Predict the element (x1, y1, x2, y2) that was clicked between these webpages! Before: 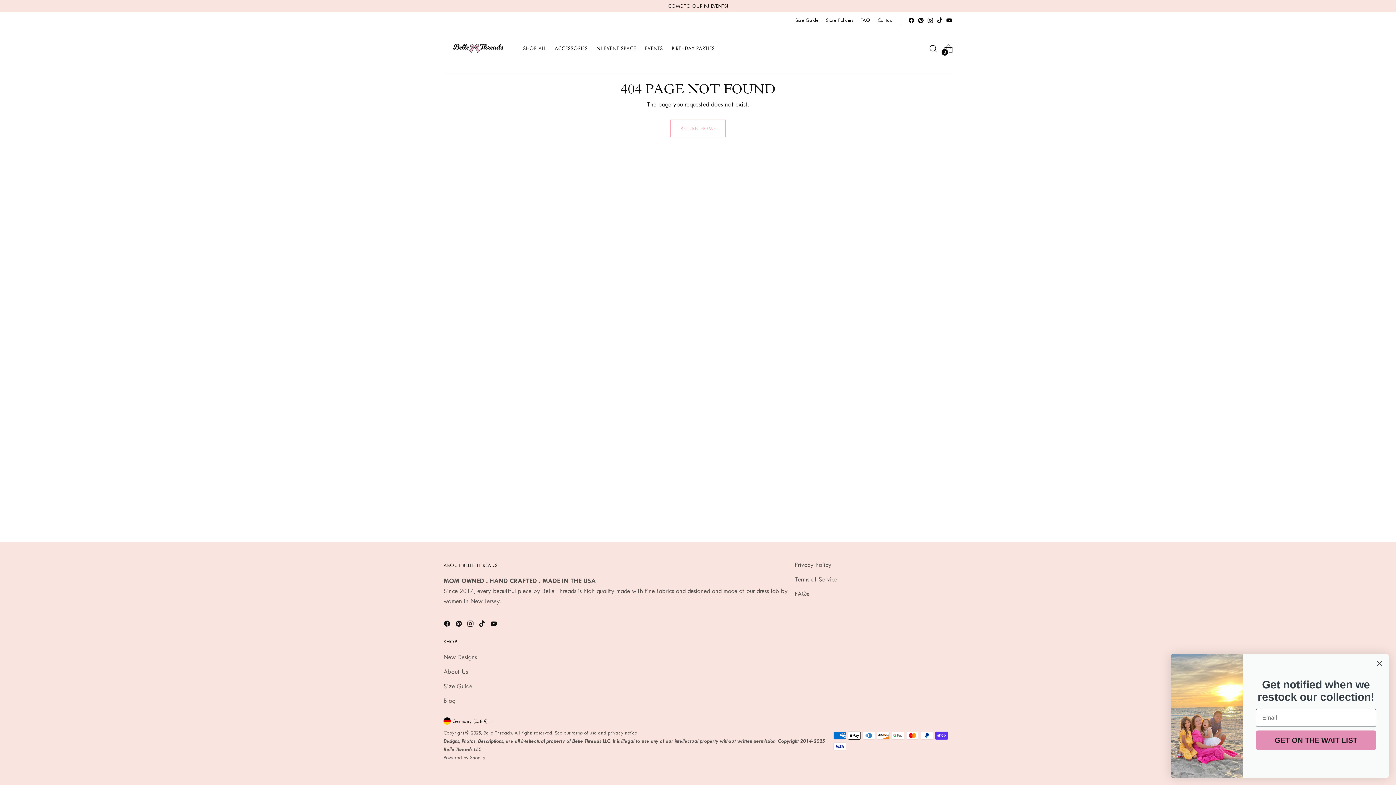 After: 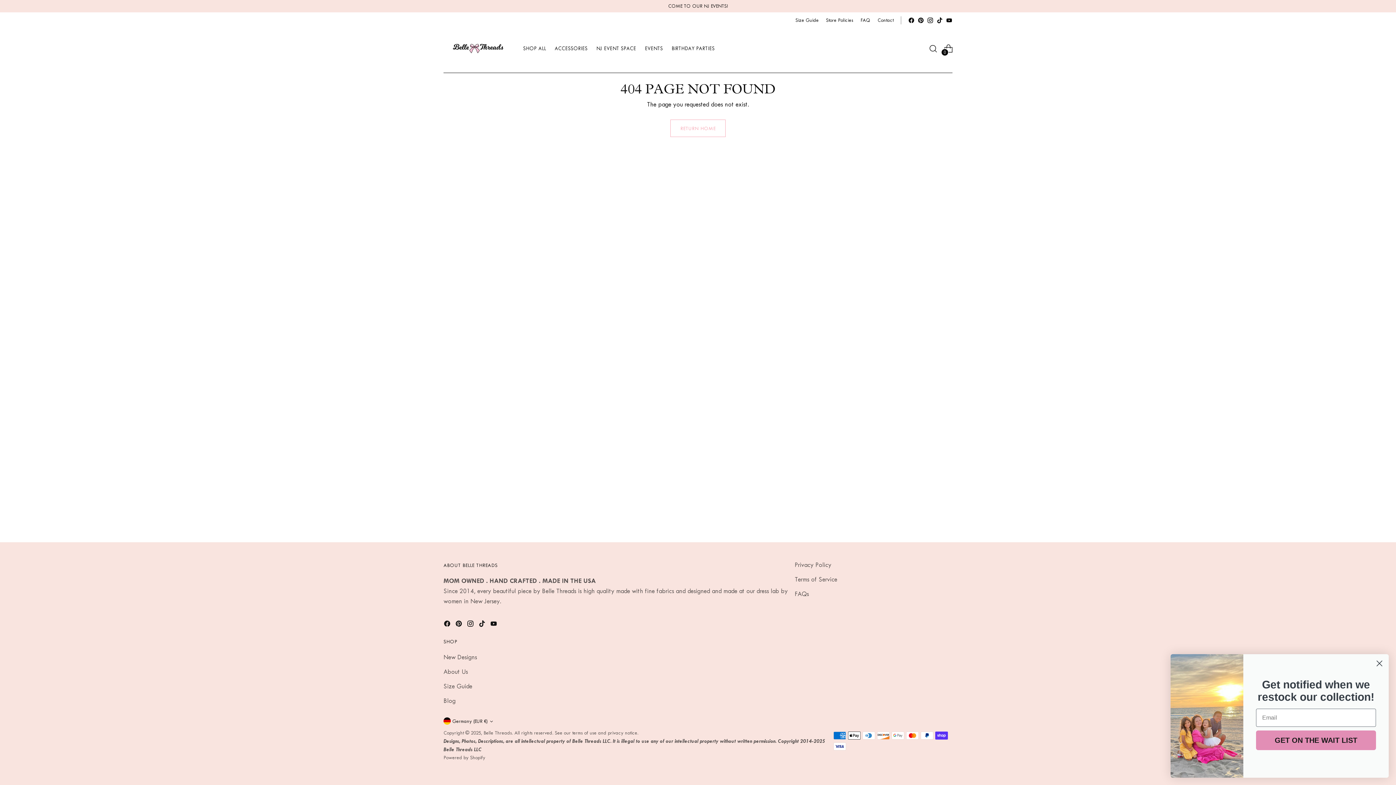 Action: bbox: (927, 17, 933, 23)